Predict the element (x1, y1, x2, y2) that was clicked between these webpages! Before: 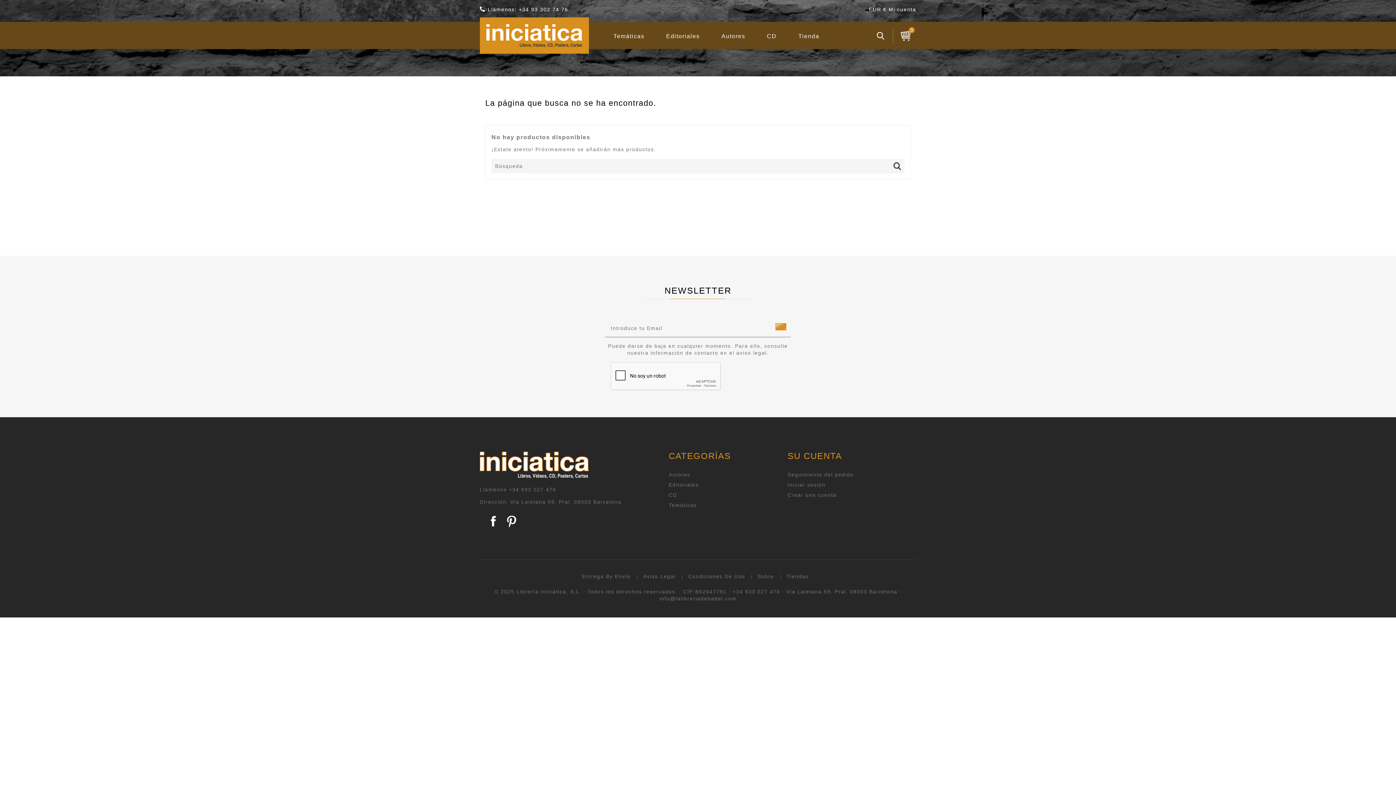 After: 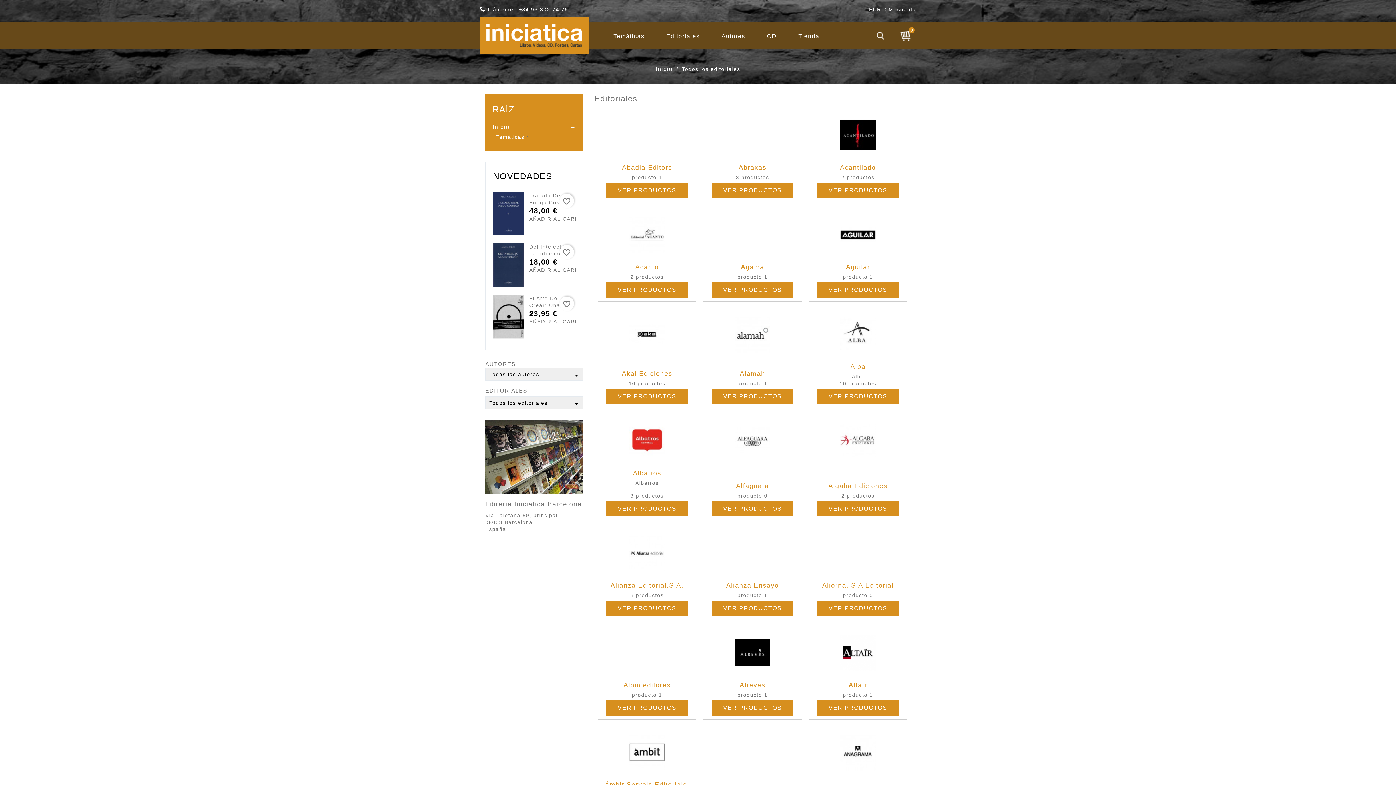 Action: label: Editoriales bbox: (656, 21, 709, 49)